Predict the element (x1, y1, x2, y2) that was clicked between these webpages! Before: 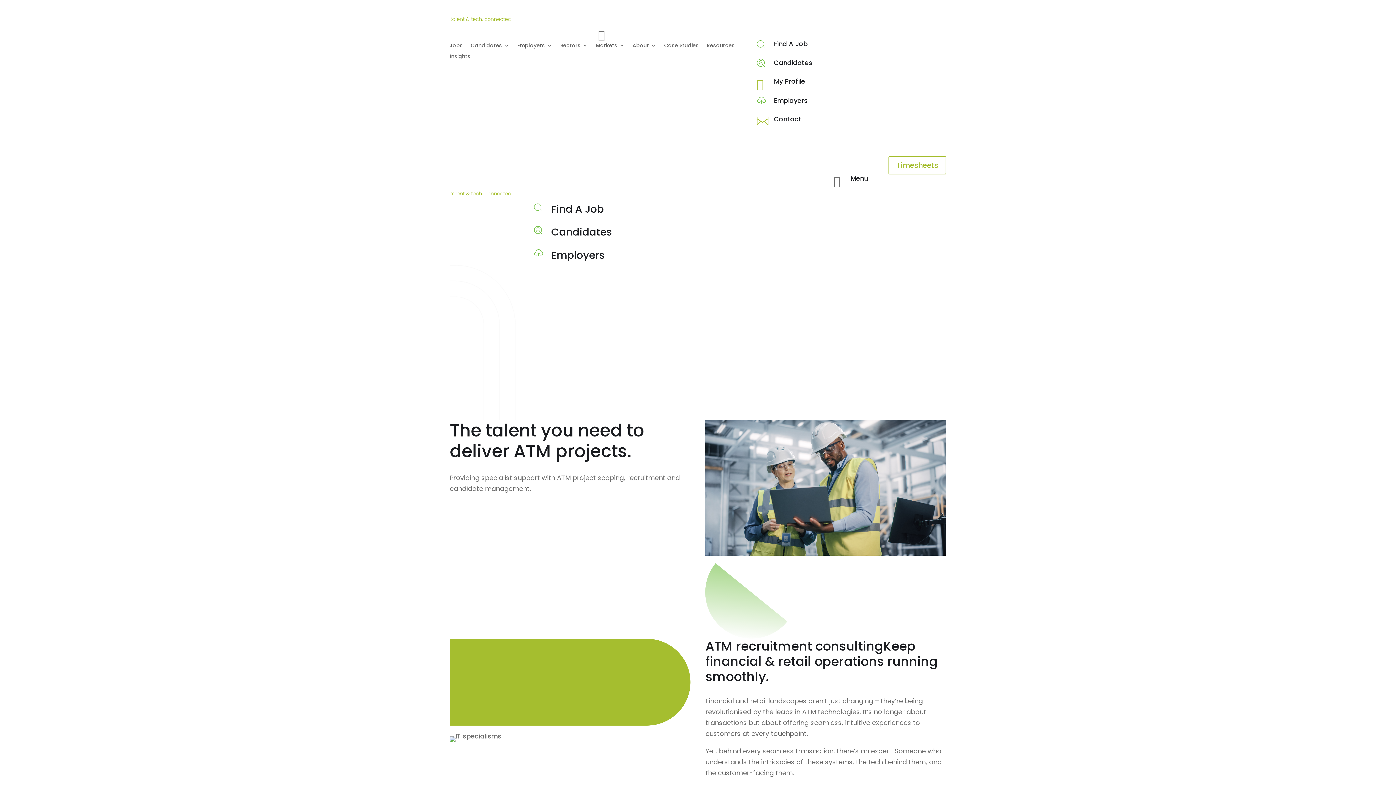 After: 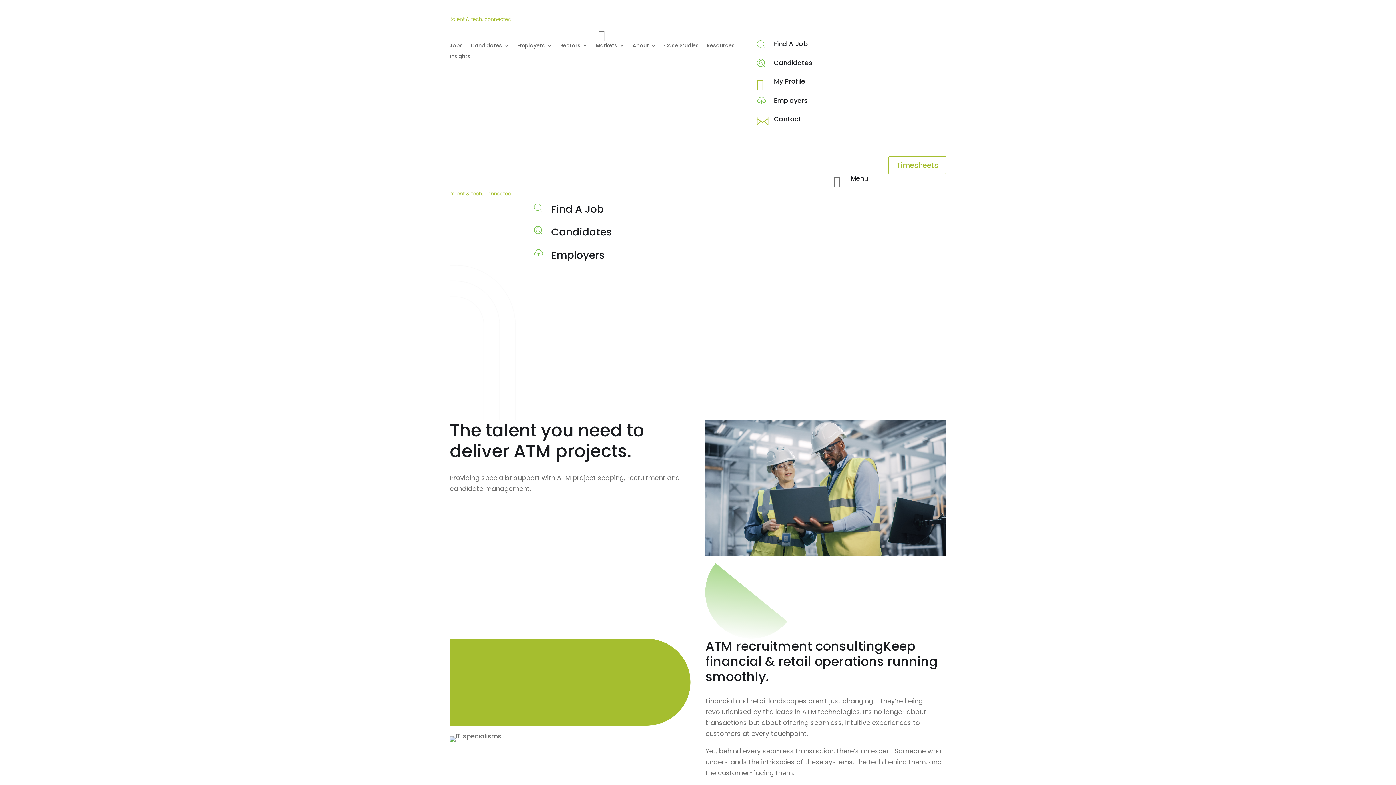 Action: bbox: (920, 134, 931, 146)